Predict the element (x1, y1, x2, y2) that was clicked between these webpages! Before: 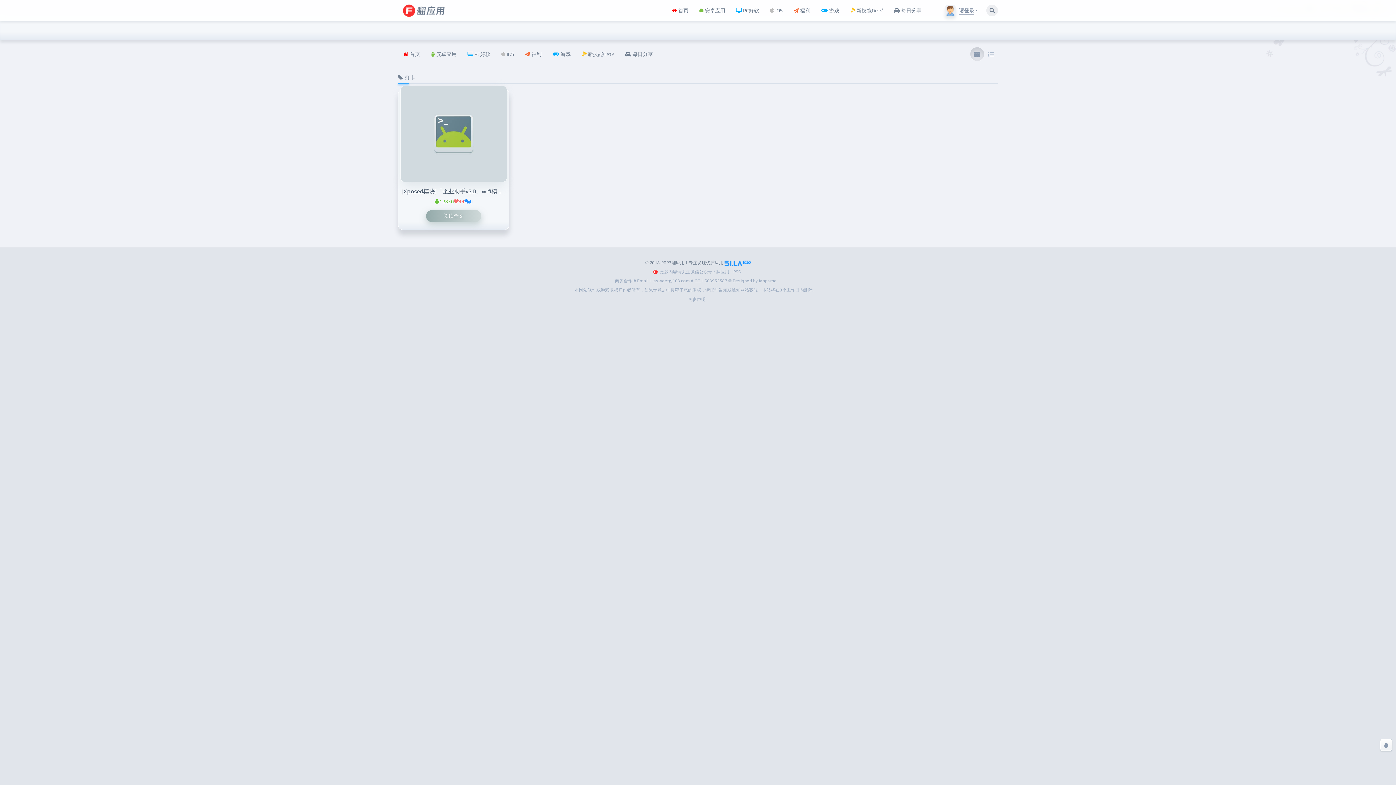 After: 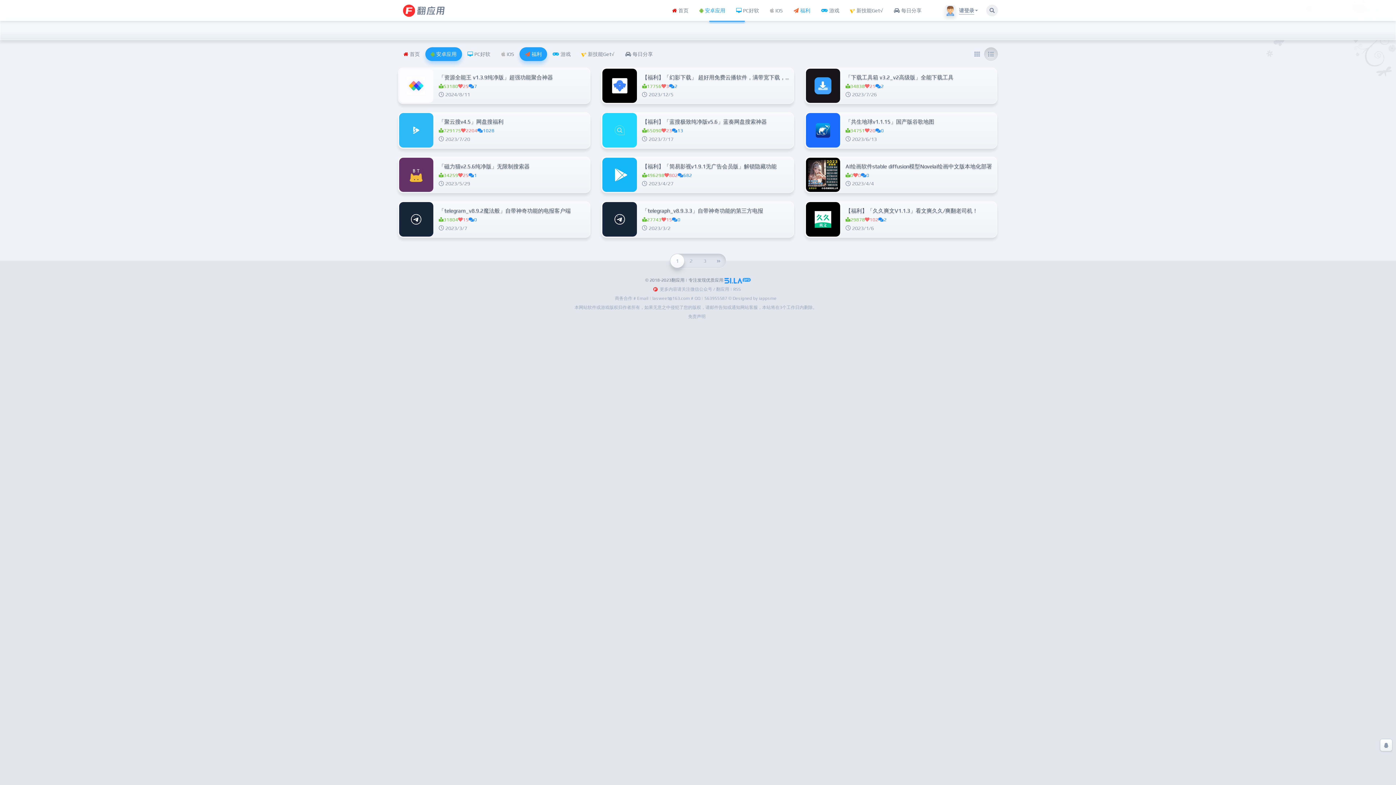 Action: label:  福利 bbox: (519, 47, 547, 61)